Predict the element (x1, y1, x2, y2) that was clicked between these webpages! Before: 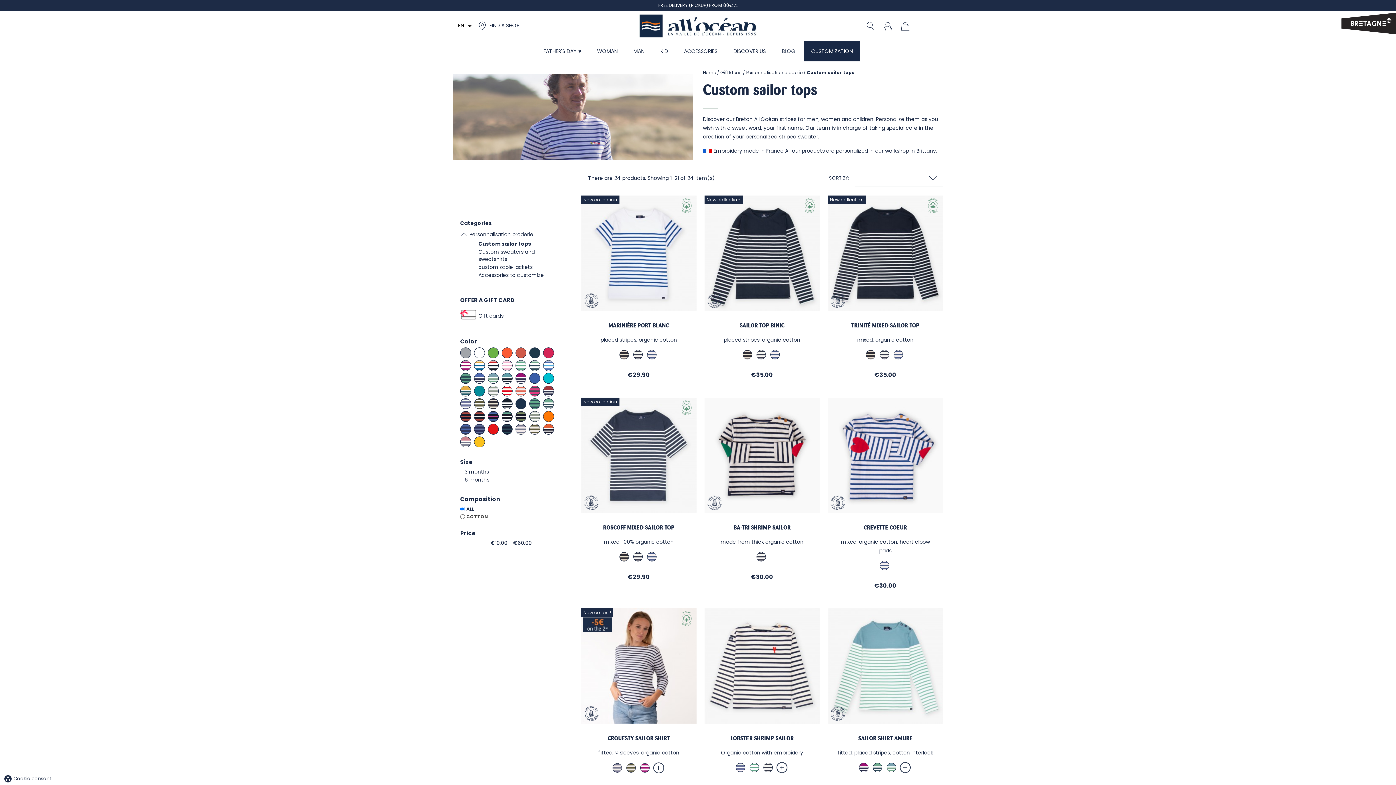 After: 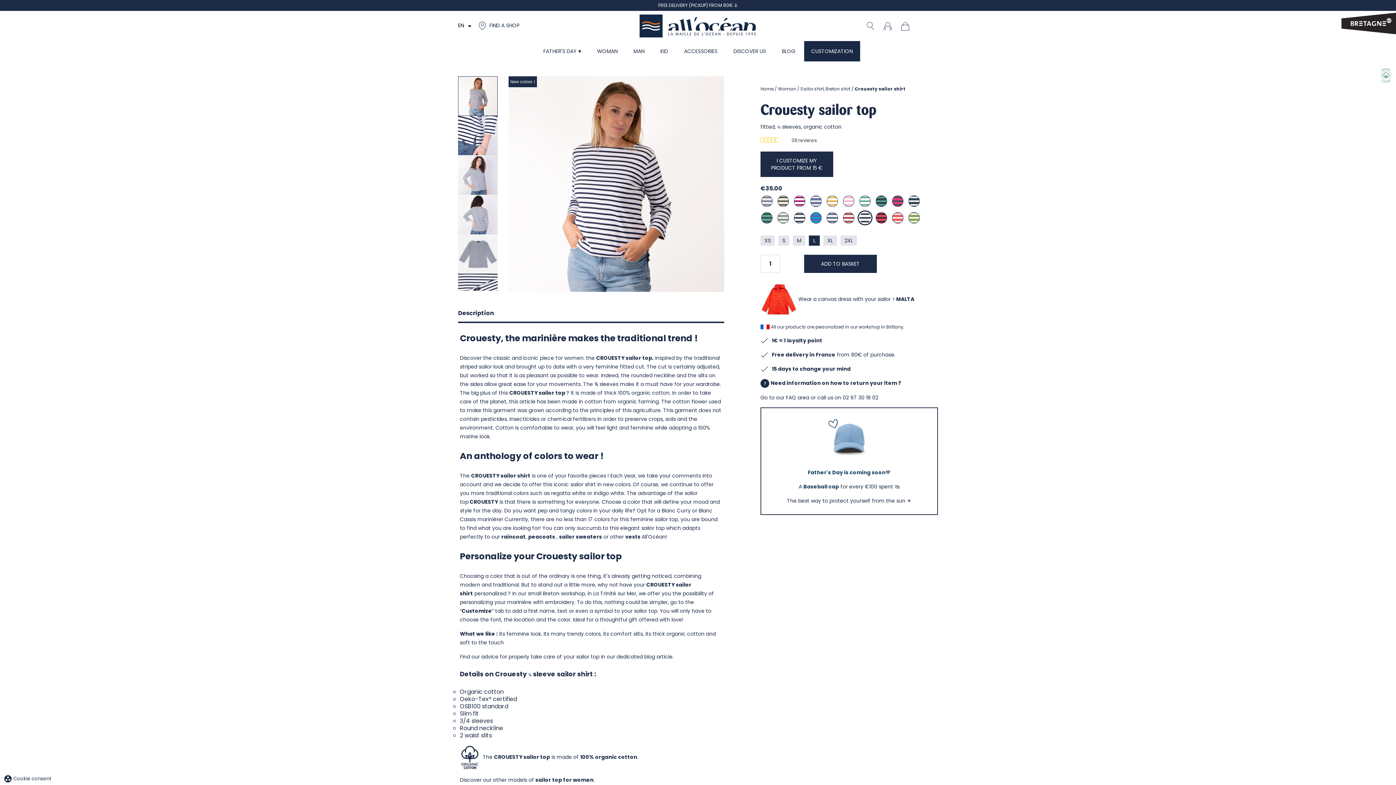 Action: label: Sable / Jean bbox: (612, 763, 622, 773)